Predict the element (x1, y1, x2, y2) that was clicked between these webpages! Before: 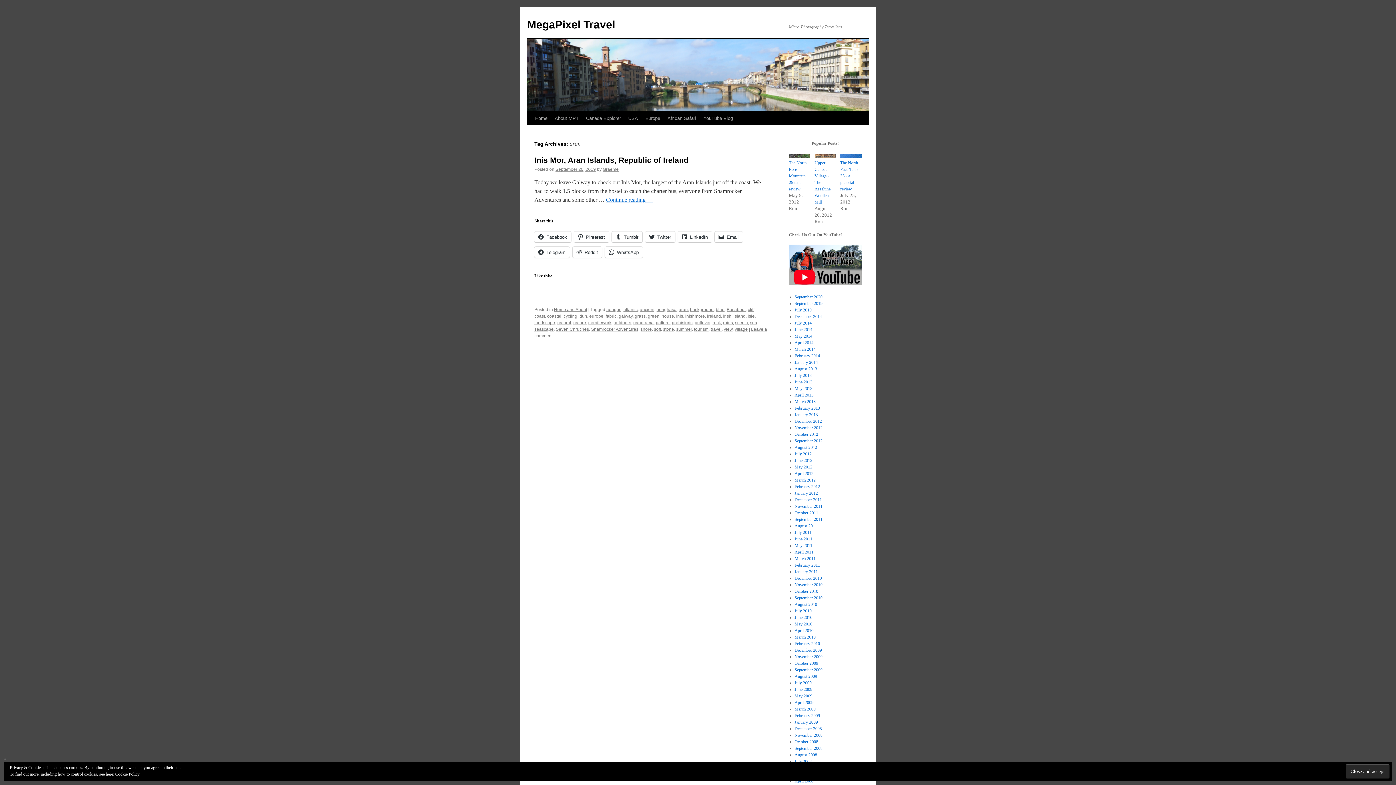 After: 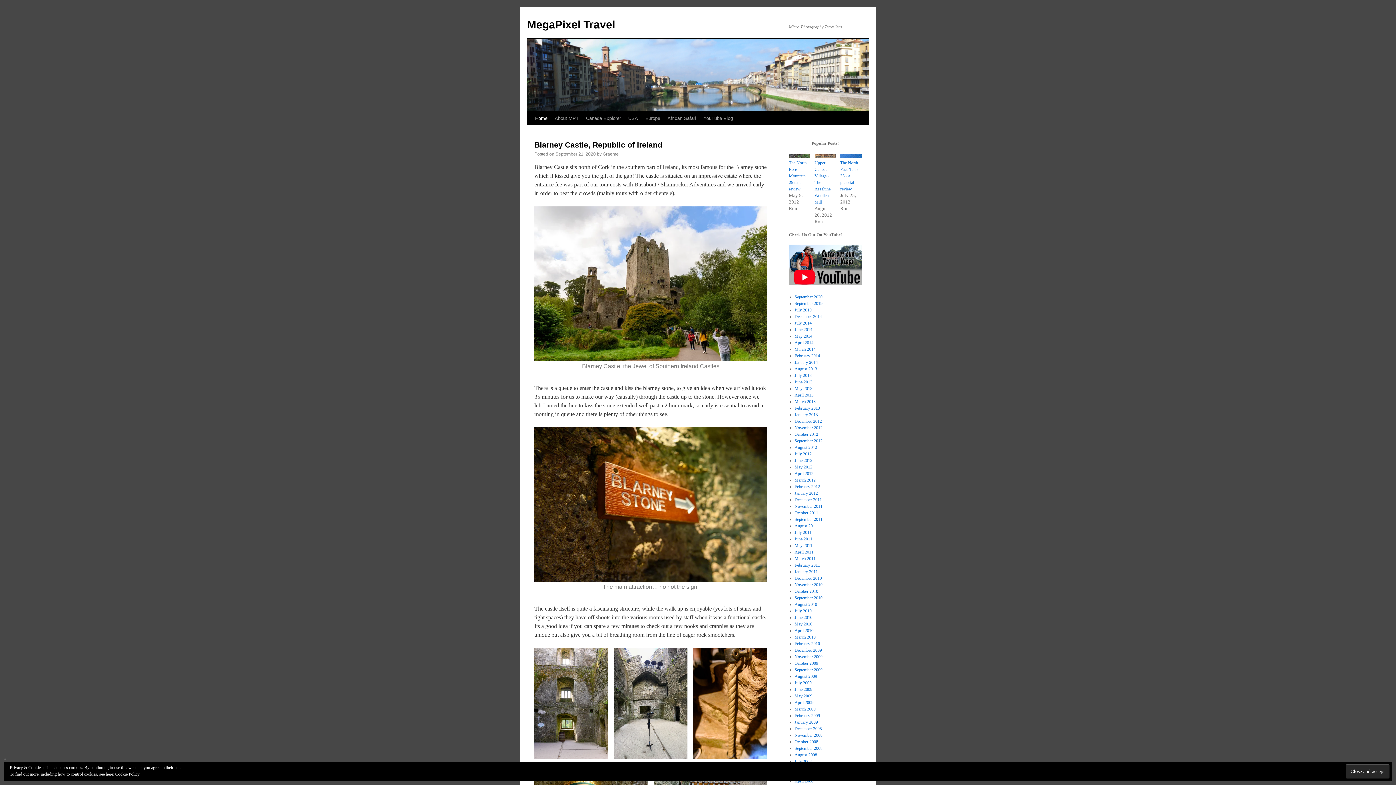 Action: bbox: (531, 111, 551, 125) label: Home